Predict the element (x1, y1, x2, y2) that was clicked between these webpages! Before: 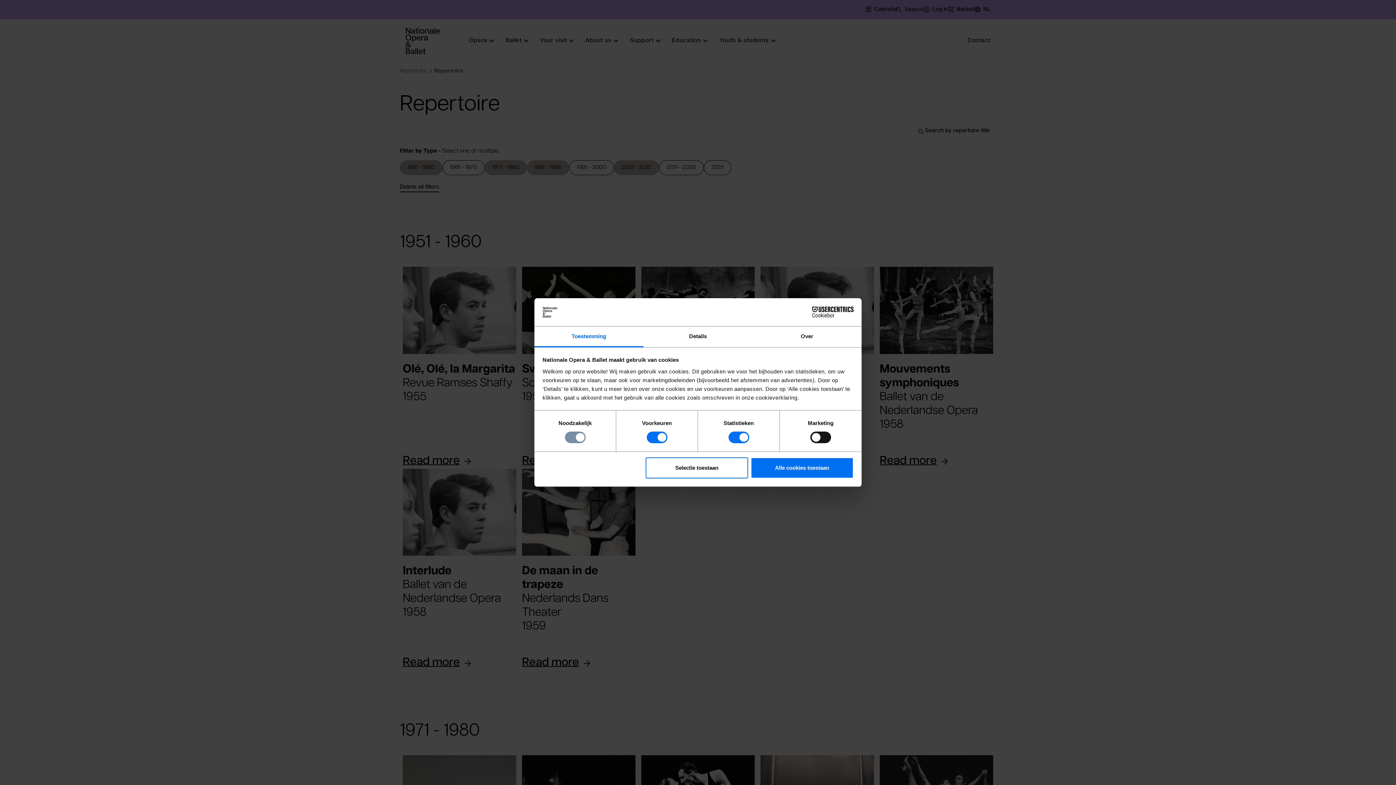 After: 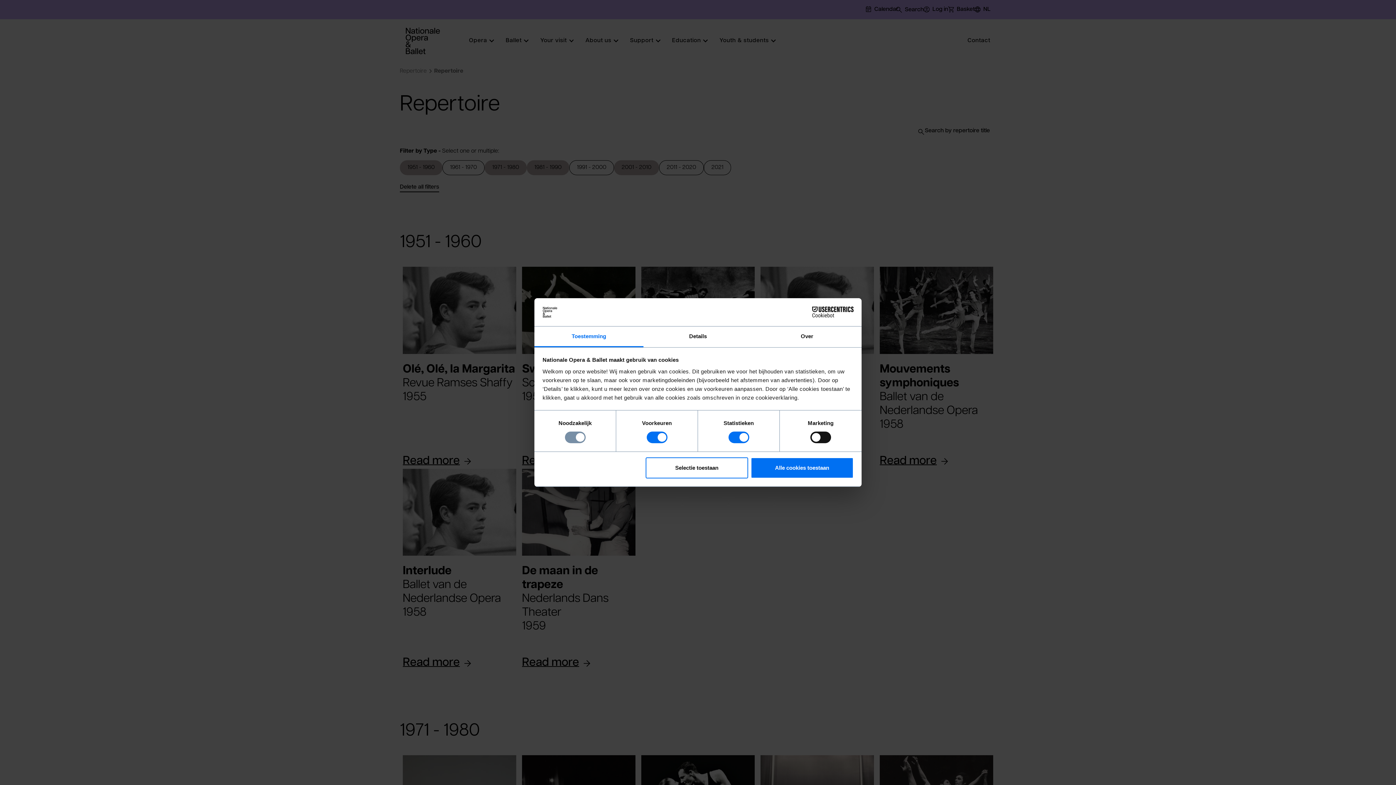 Action: bbox: (790, 306, 853, 317) label: Cookiebot - opens in a new window